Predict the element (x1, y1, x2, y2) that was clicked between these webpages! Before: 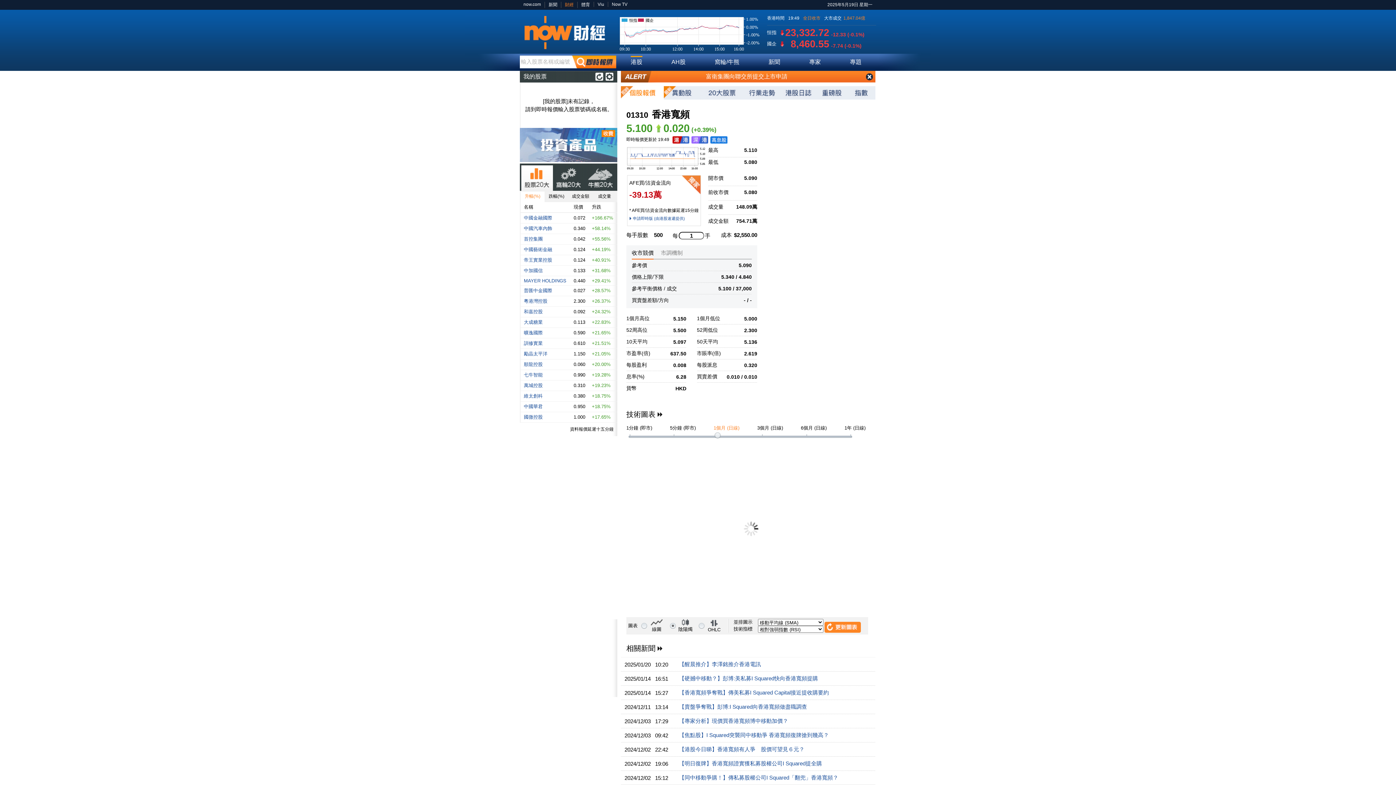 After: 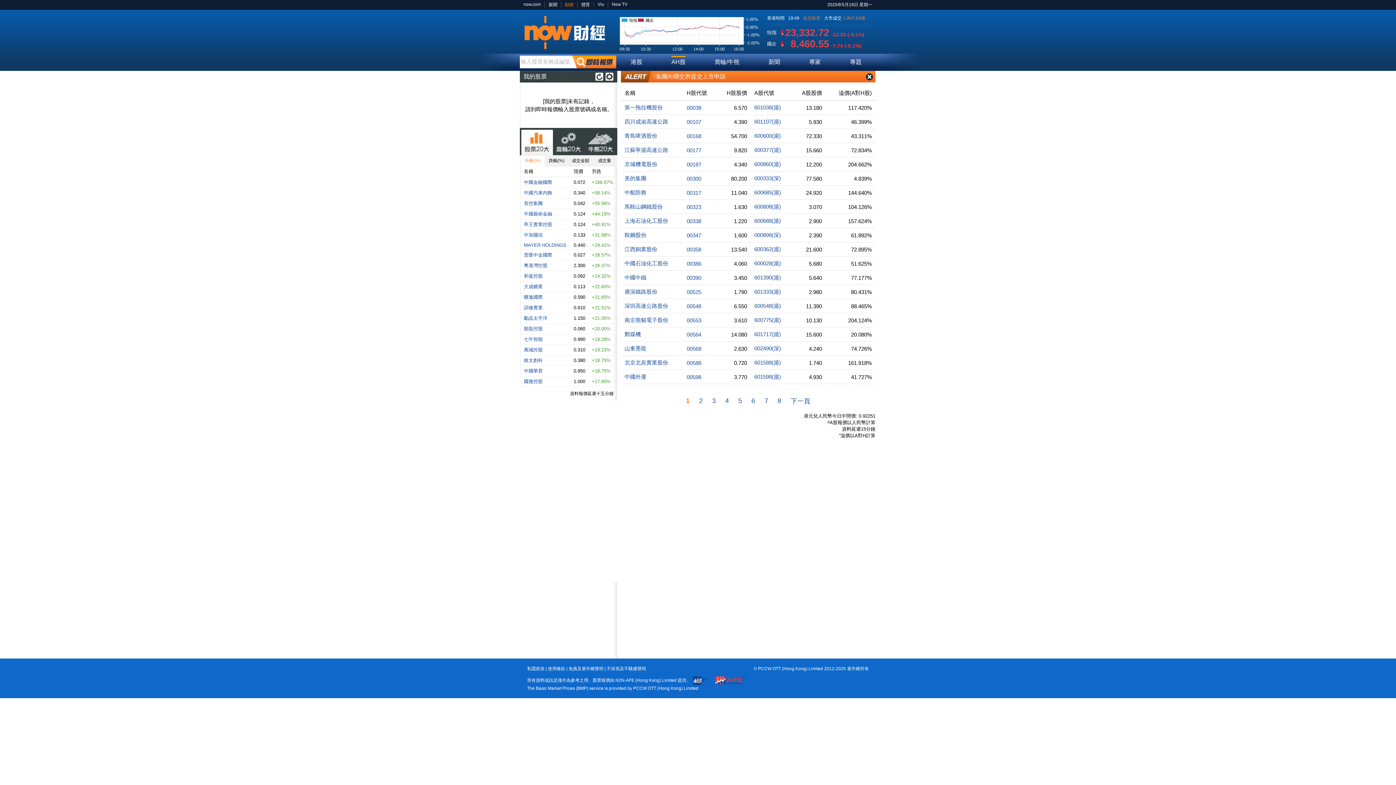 Action: bbox: (671, 58, 685, 65) label: AH股